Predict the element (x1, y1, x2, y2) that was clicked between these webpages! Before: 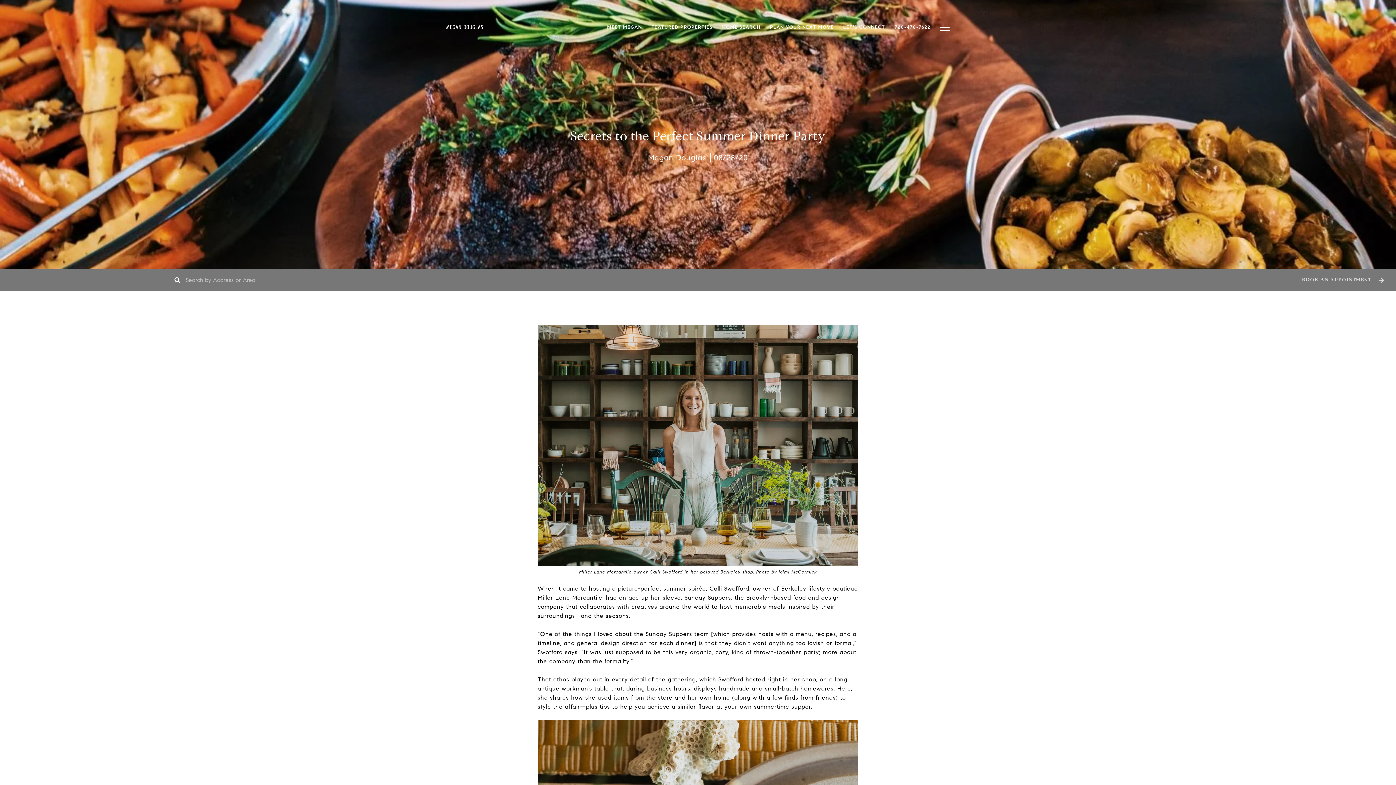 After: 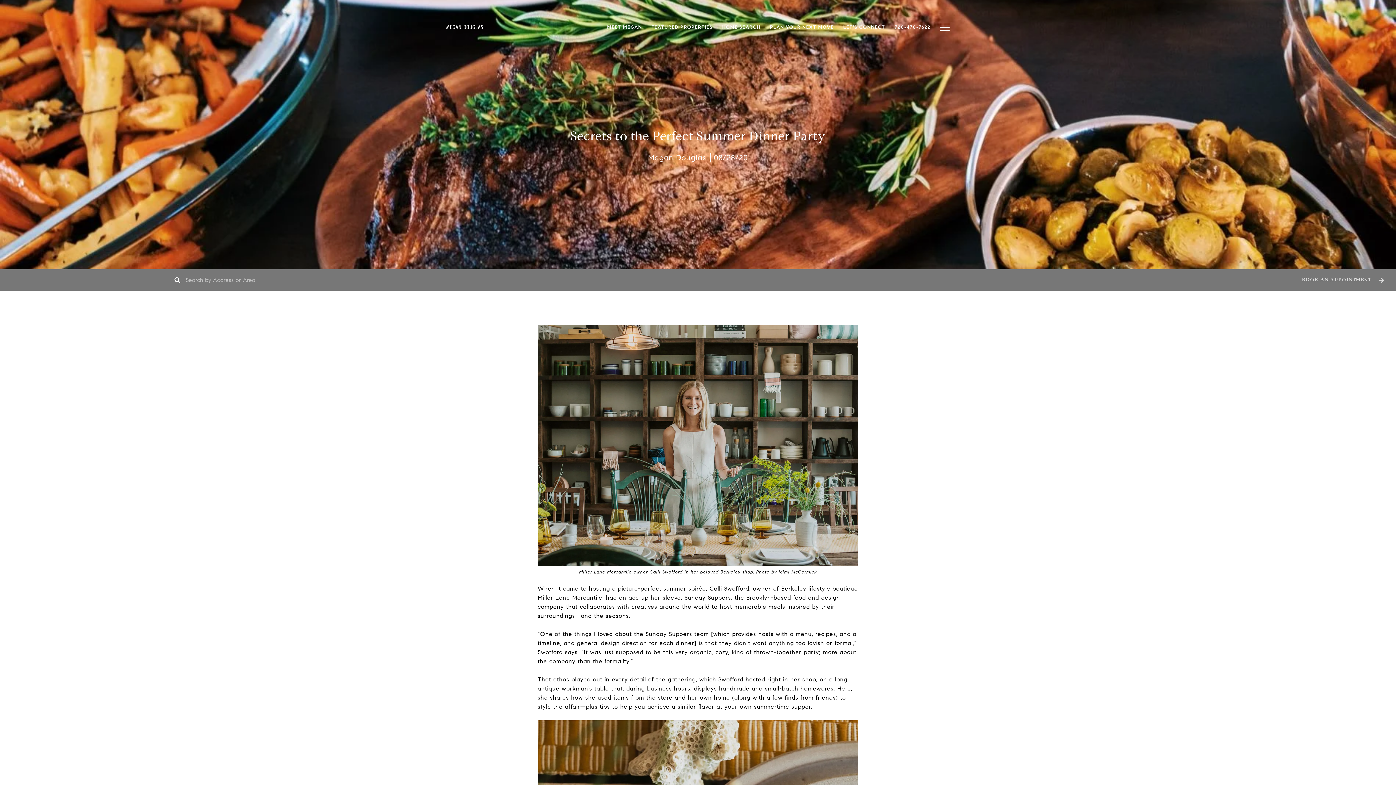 Action: label: MEET MEGAN bbox: (602, 20, 646, 34)